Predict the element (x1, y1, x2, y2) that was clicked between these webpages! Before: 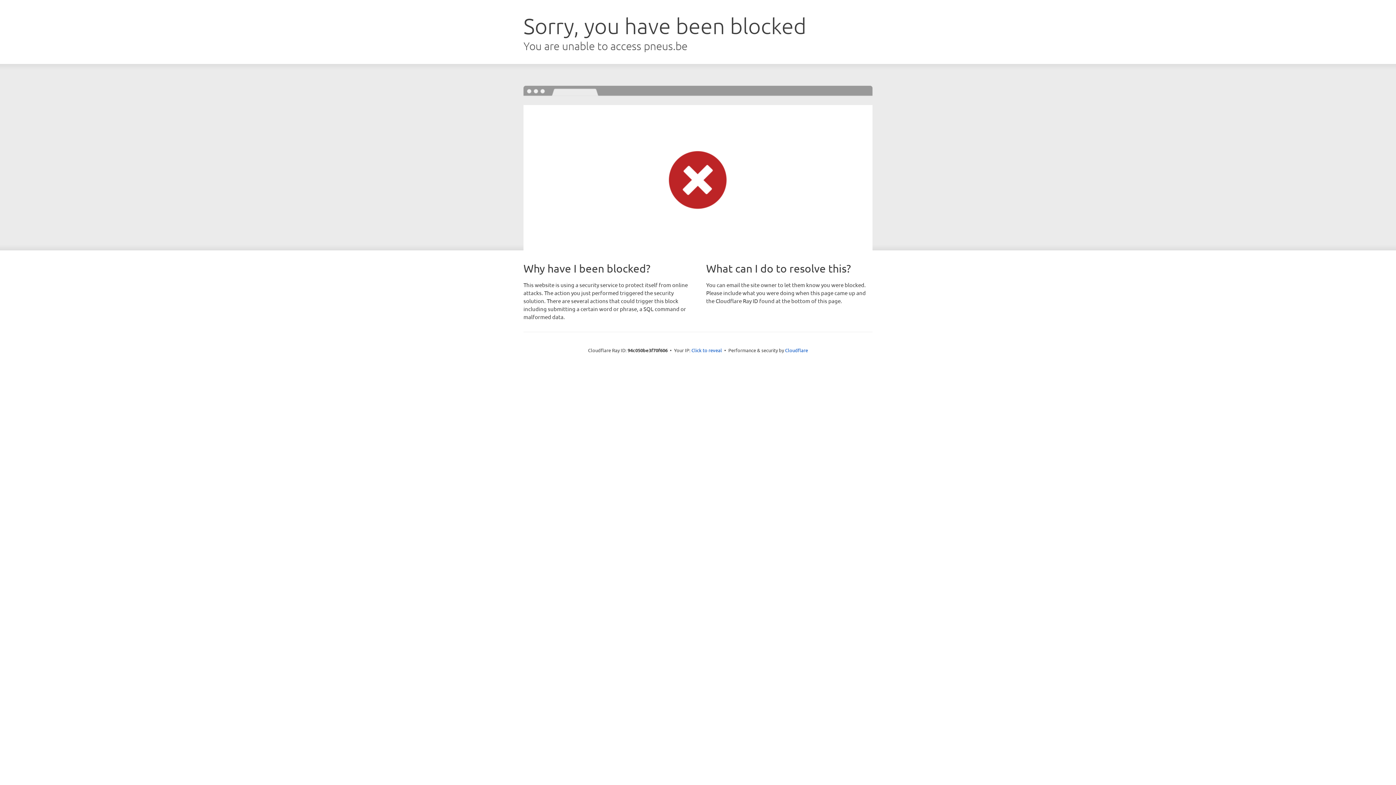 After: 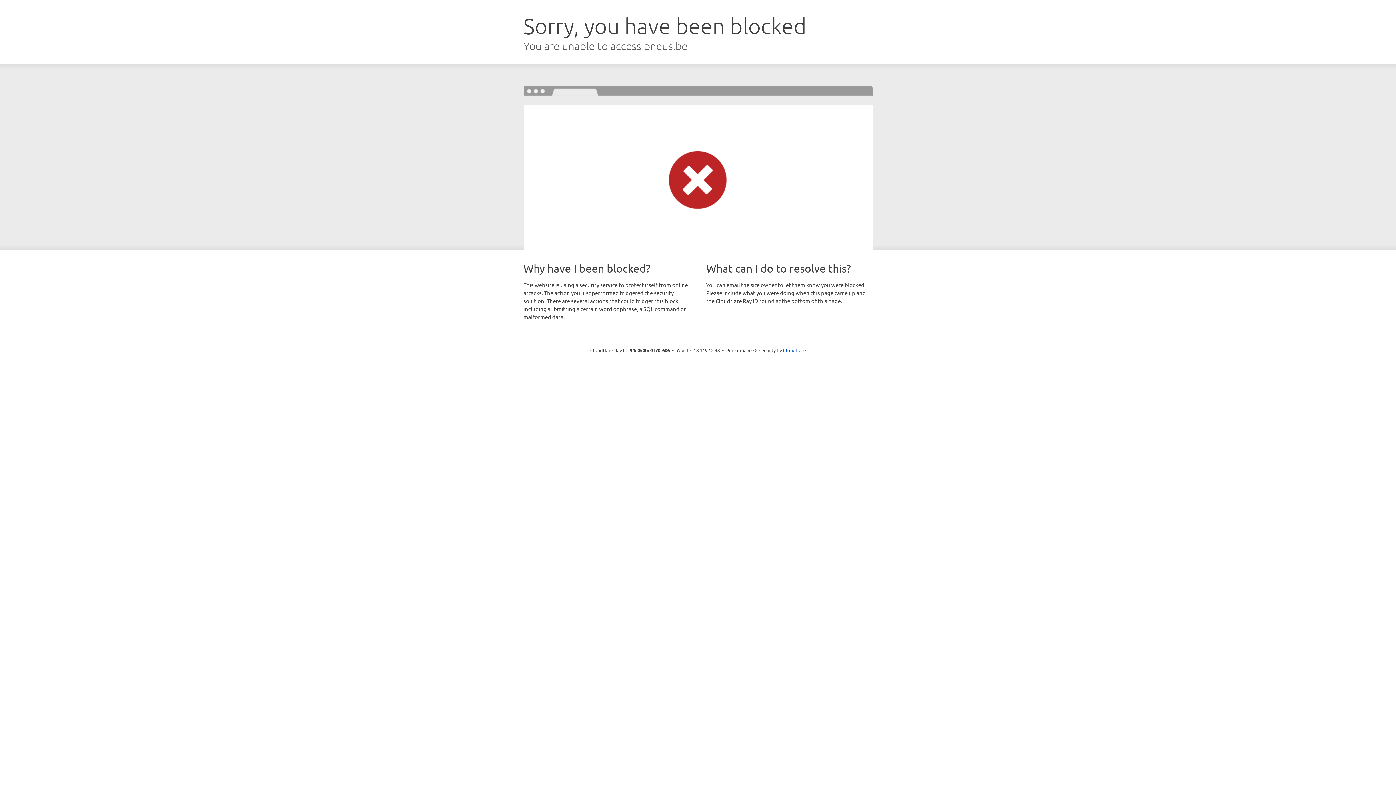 Action: label: Click to reveal bbox: (691, 346, 722, 353)